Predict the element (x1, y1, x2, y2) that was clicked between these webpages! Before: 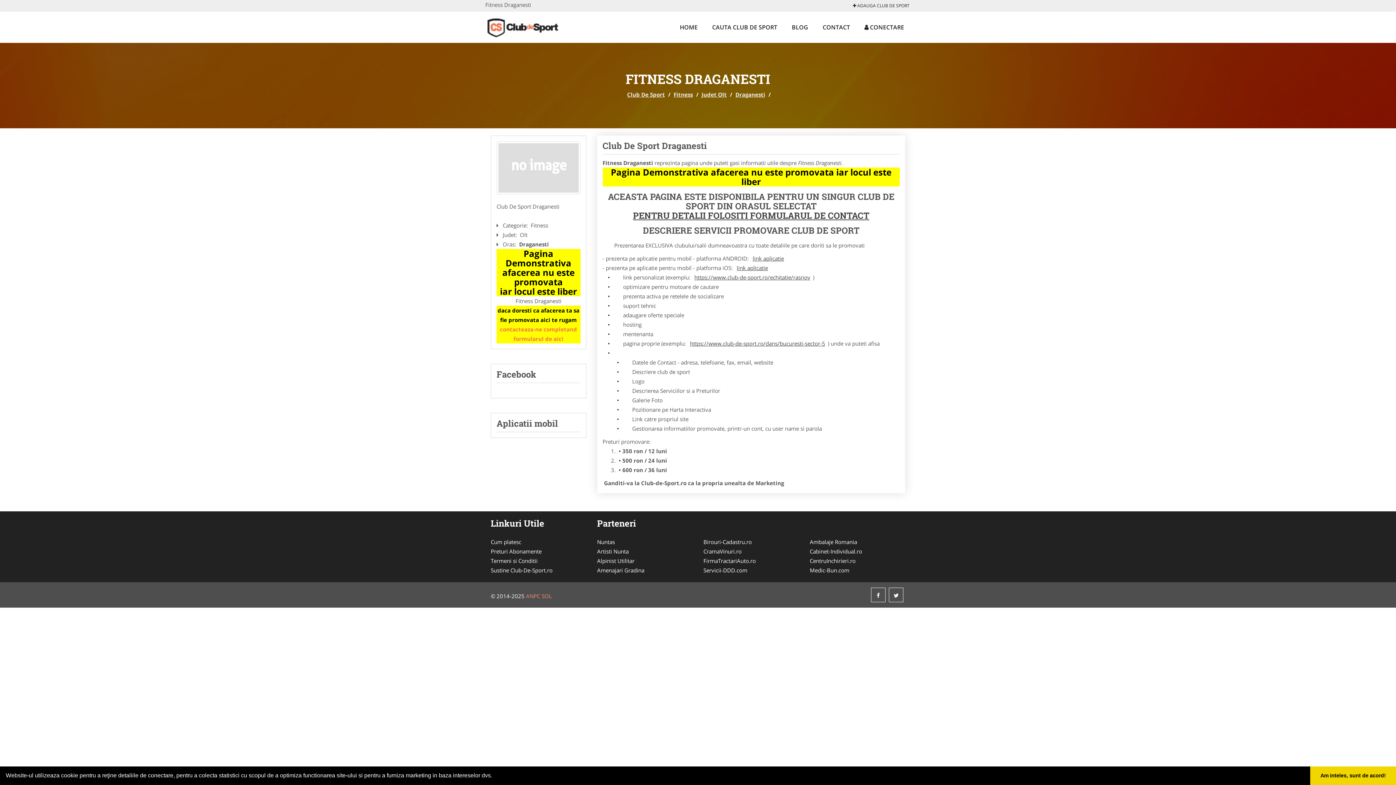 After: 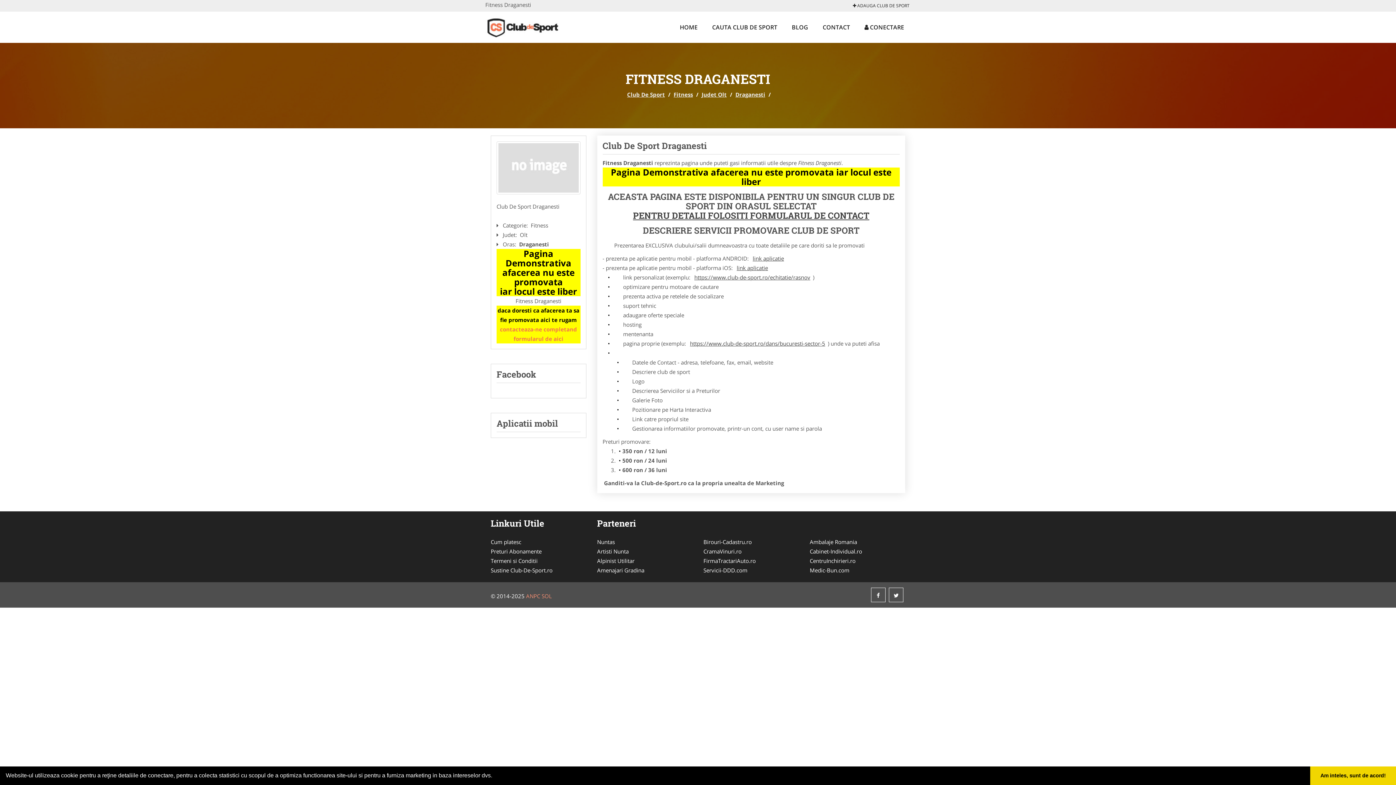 Action: label: Cabinet-Individual.ro bbox: (810, 546, 905, 556)